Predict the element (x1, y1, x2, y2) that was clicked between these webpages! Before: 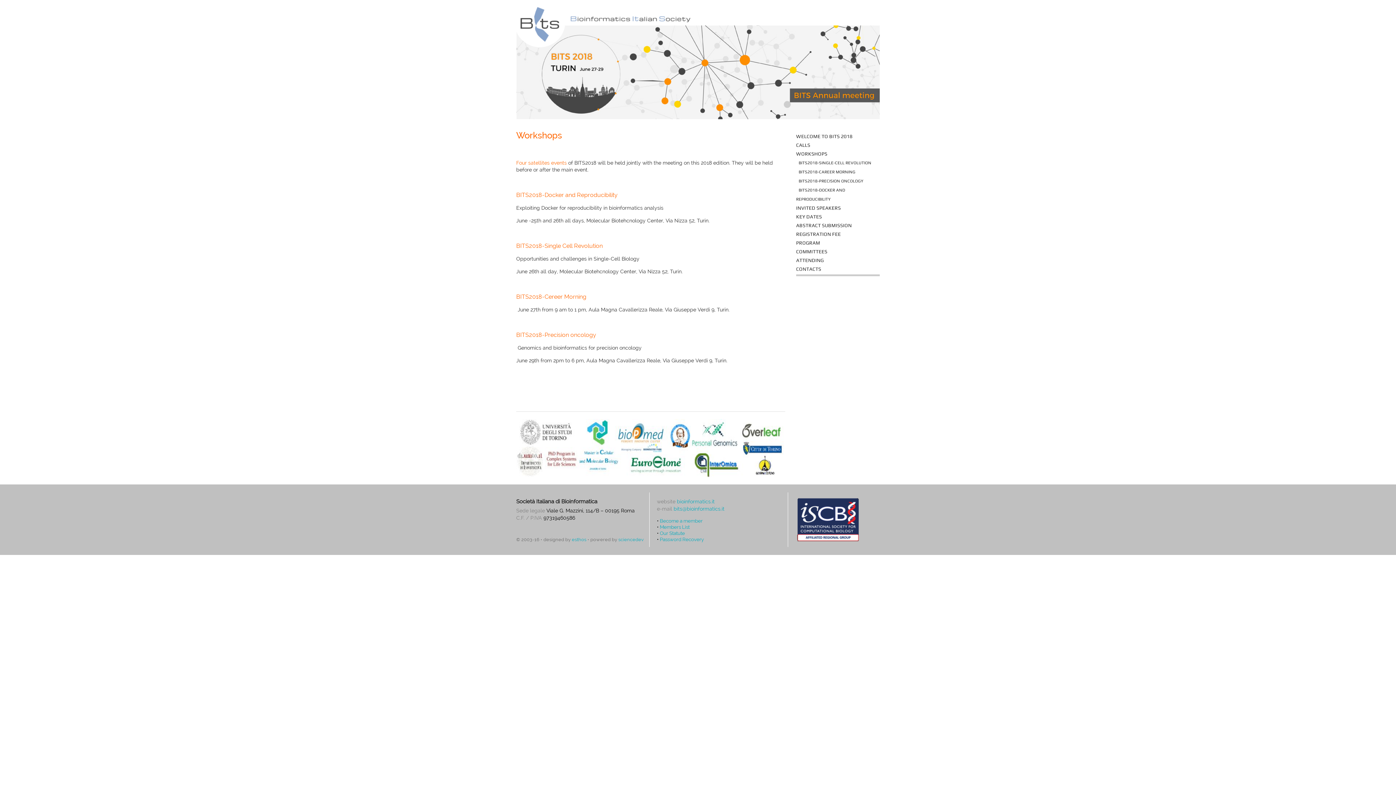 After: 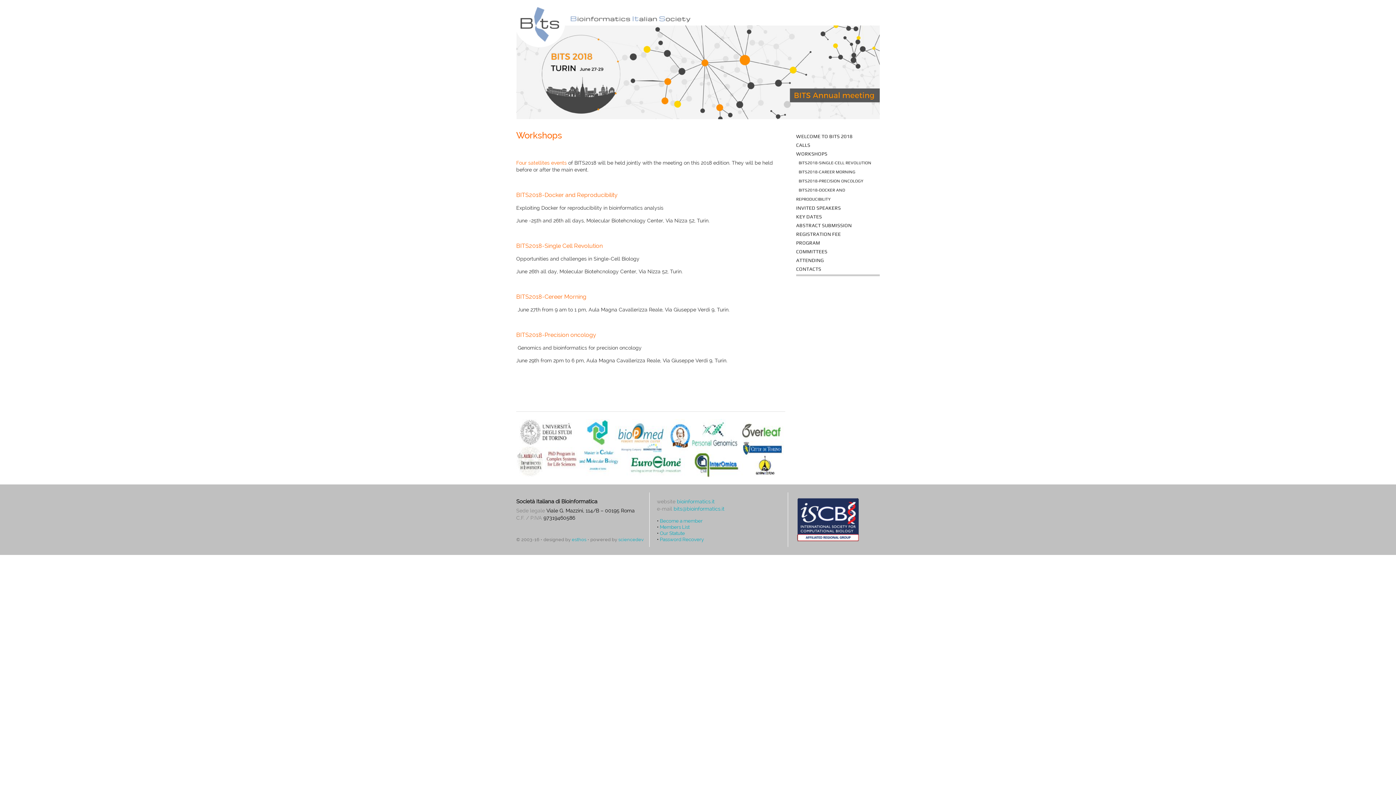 Action: bbox: (797, 516, 859, 522)